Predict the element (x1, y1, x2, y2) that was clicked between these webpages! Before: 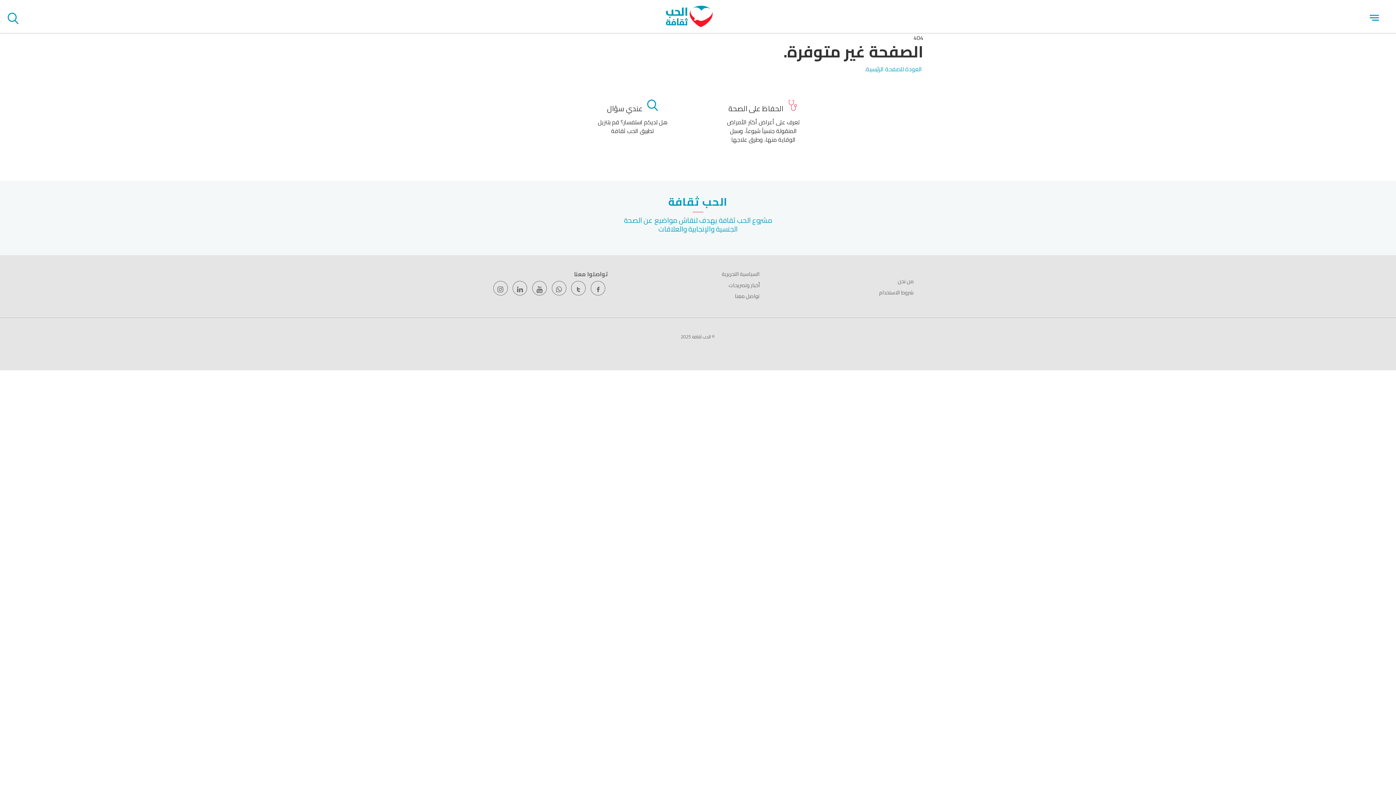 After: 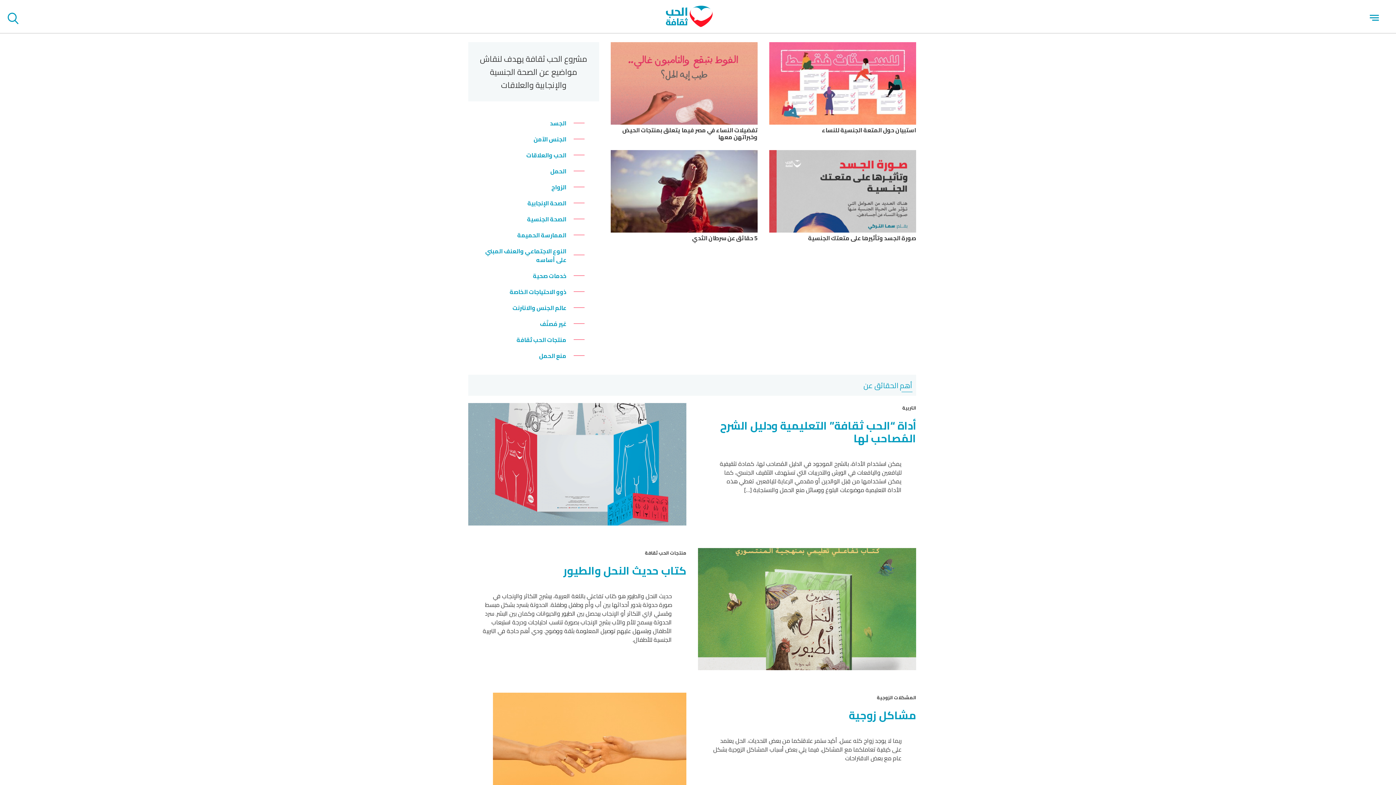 Action: bbox: (662, 19, 716, 30)